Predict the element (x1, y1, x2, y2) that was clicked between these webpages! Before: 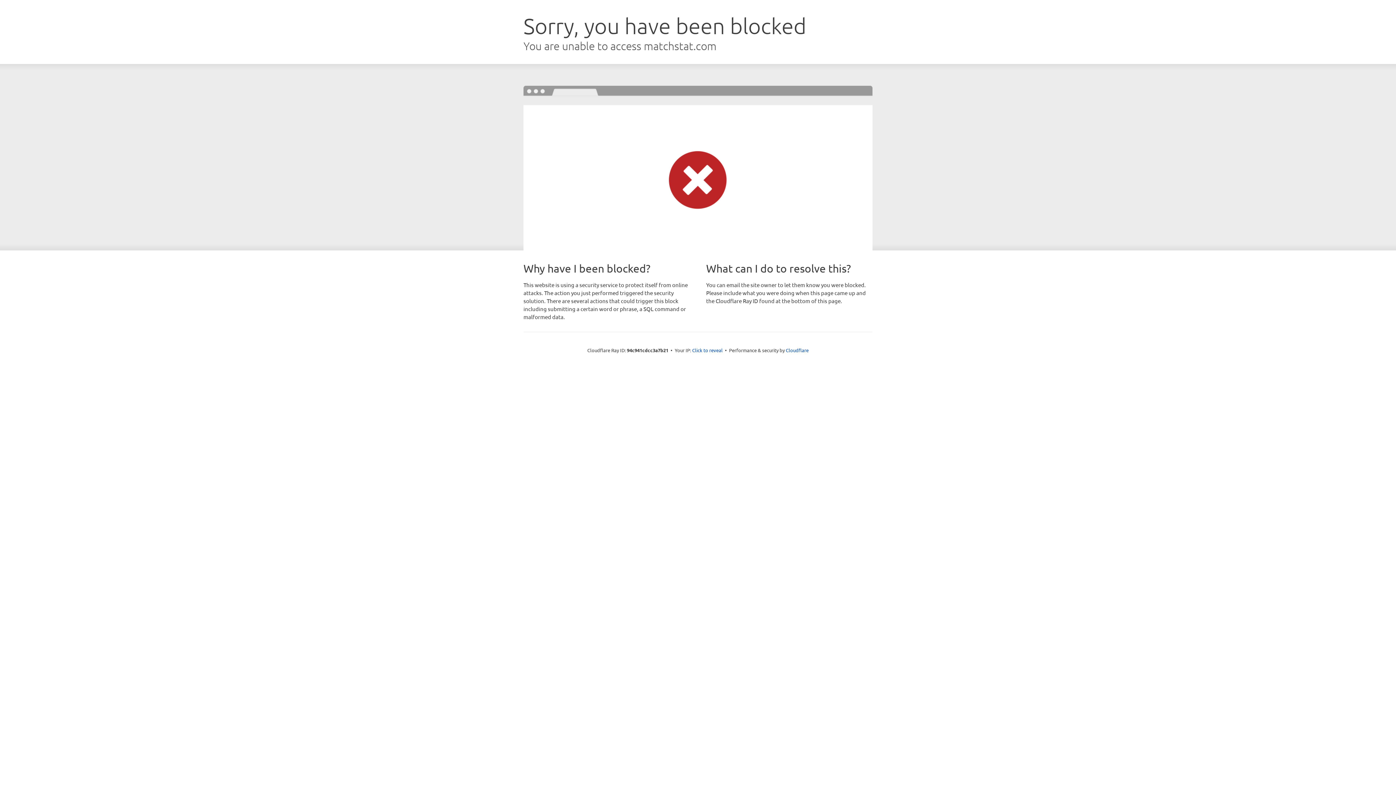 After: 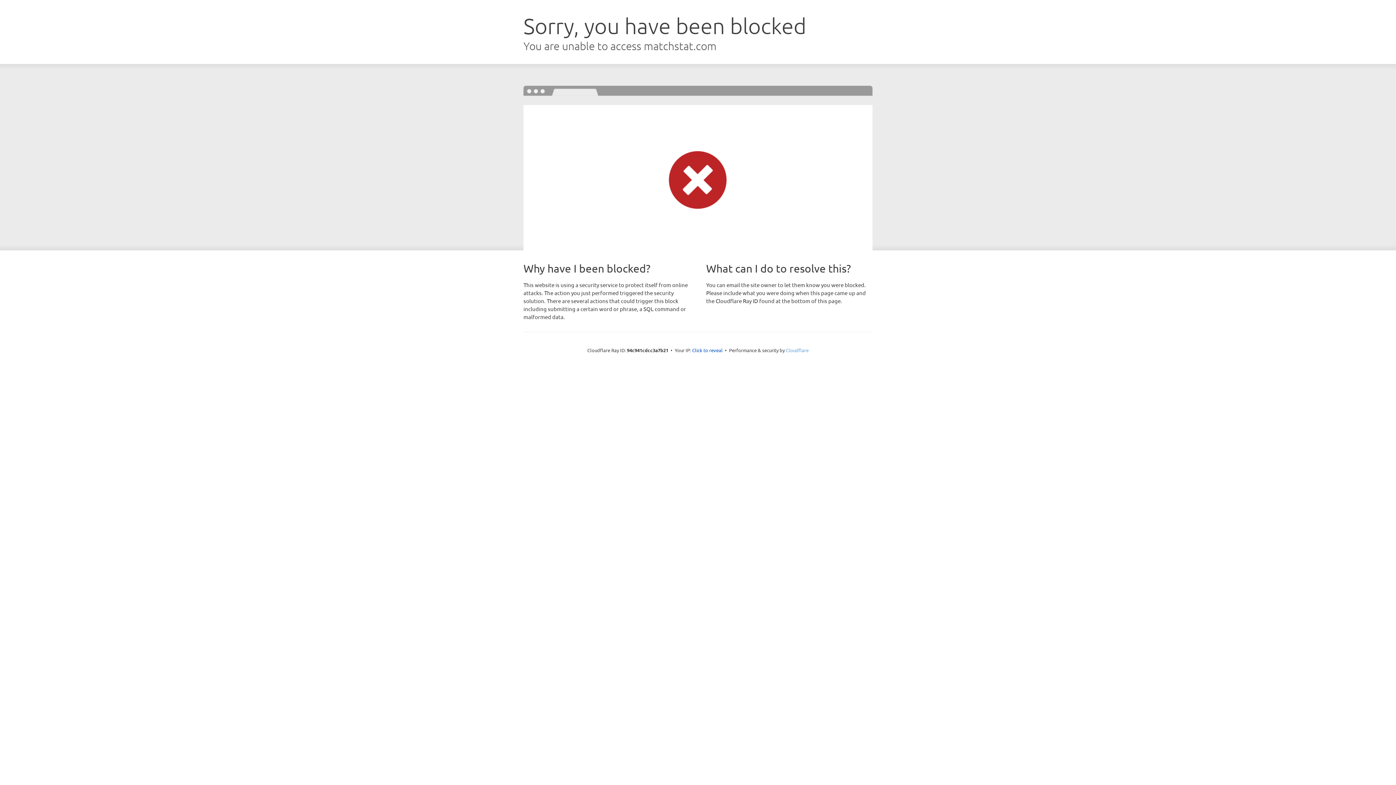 Action: label: Cloudflare bbox: (786, 347, 808, 353)